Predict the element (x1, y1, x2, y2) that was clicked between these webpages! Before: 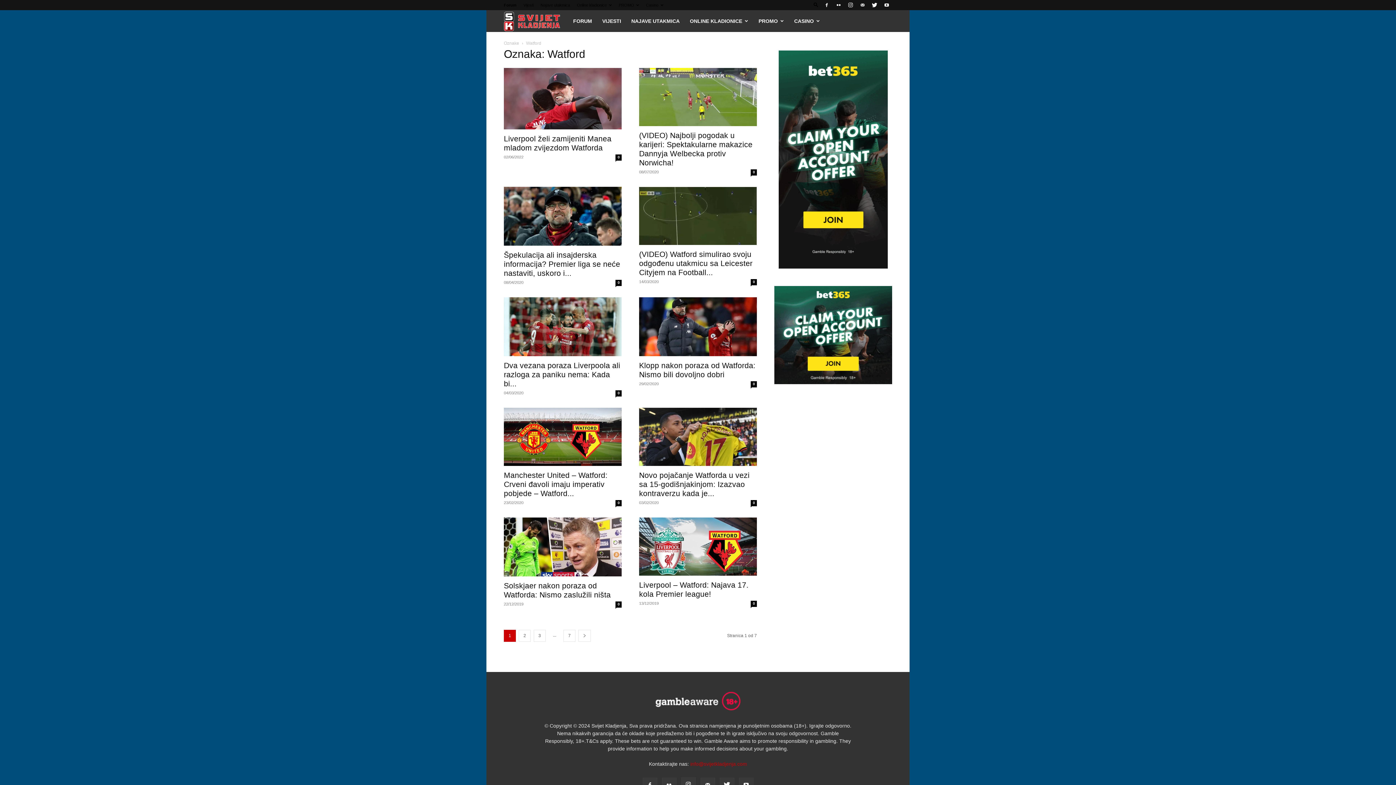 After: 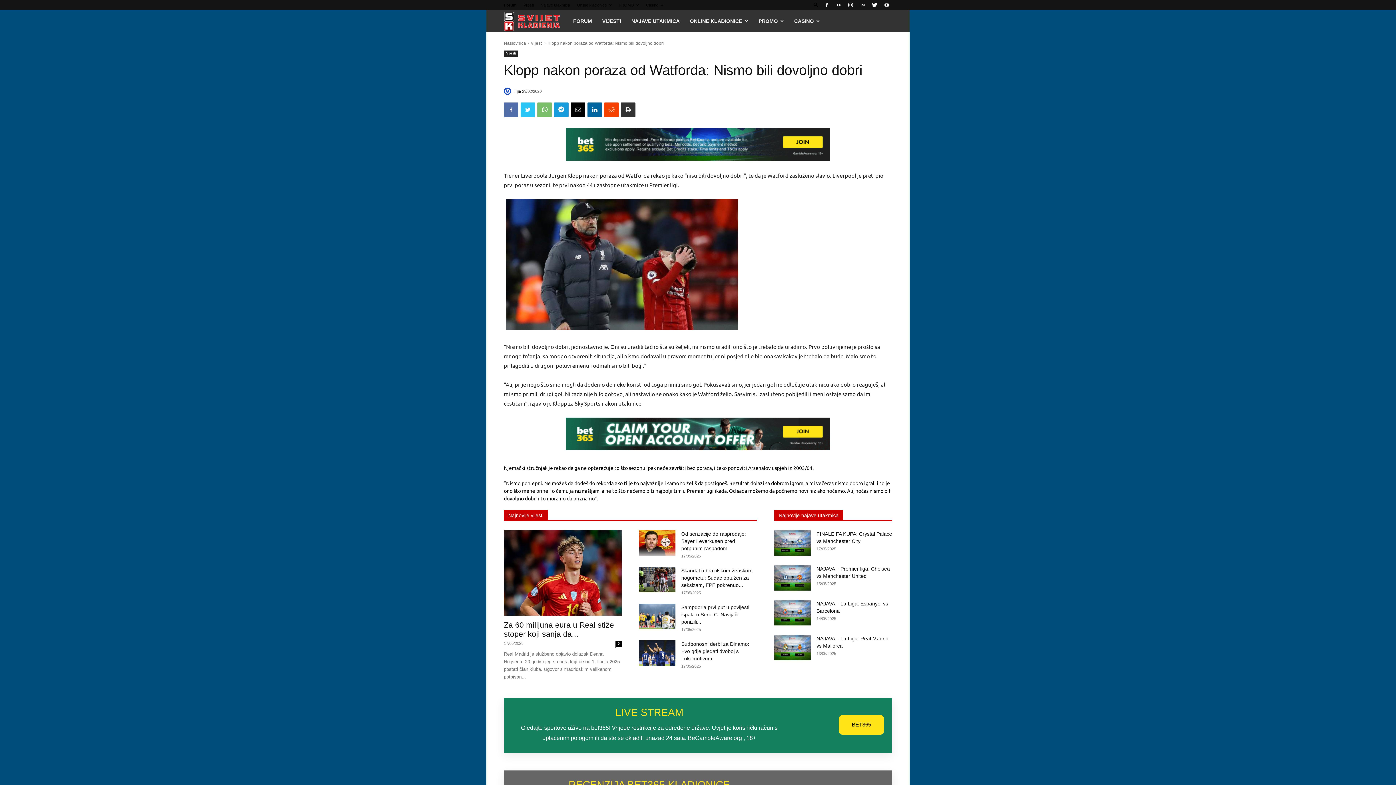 Action: label: Klopp nakon poraza od Watforda: Nismo bili dovoljno dobri bbox: (639, 361, 755, 378)